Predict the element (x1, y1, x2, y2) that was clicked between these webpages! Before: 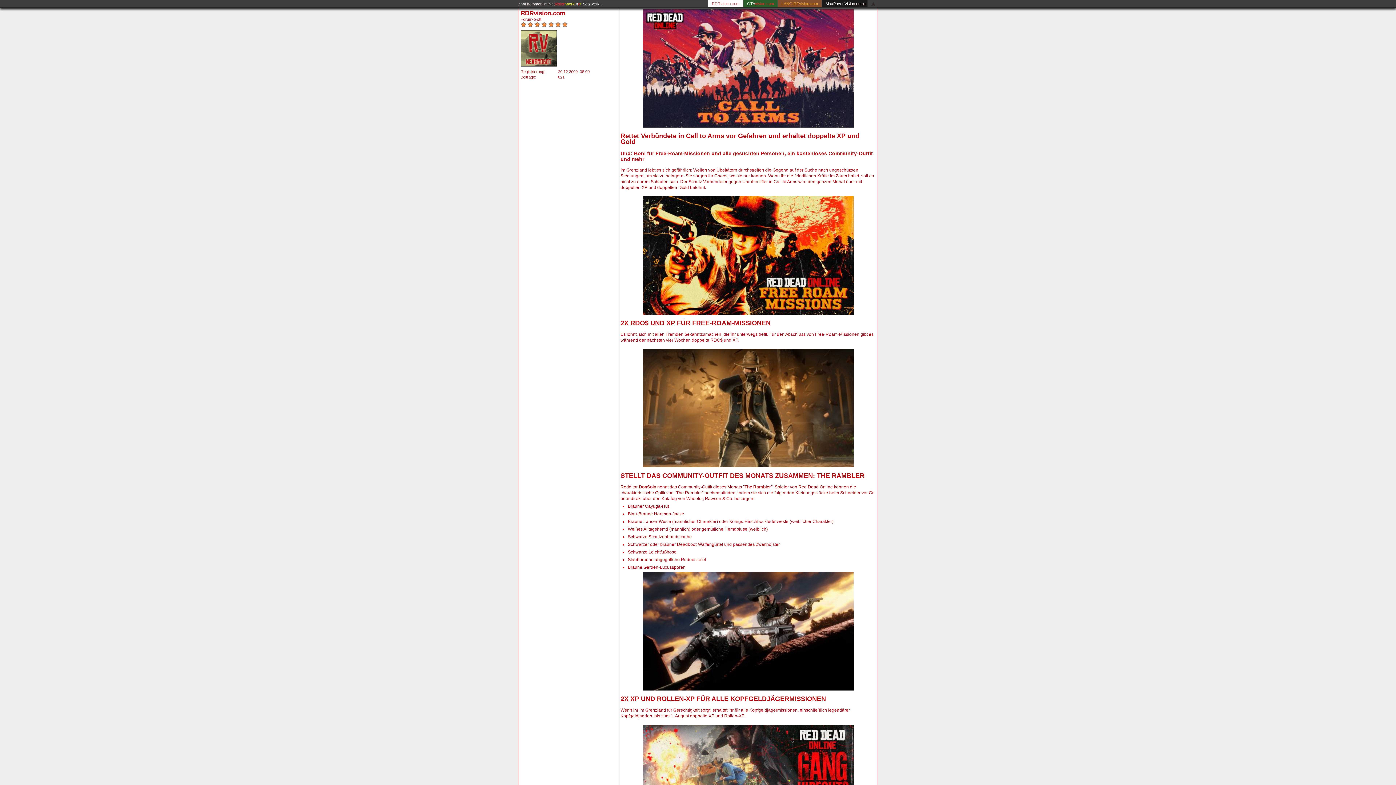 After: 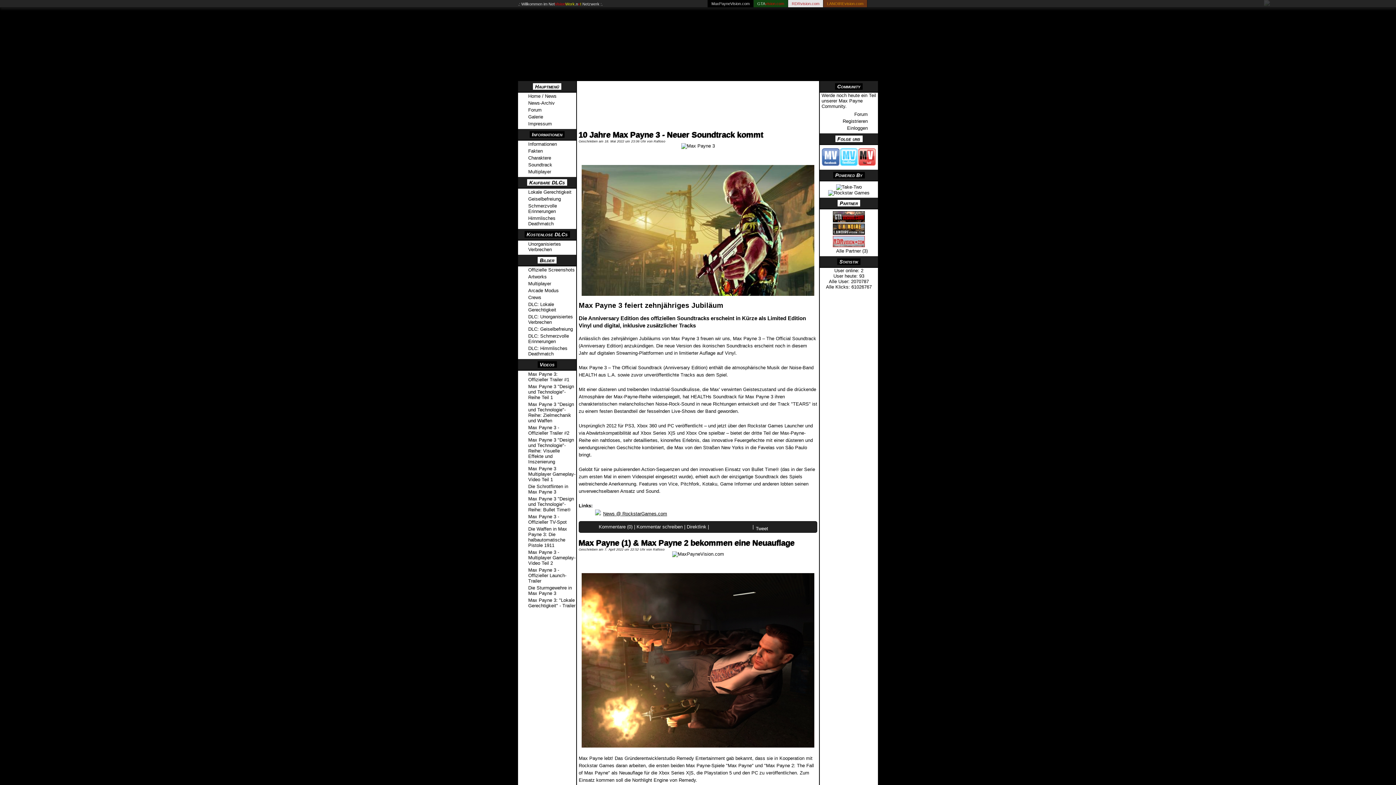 Action: label: MaxPayneVision.com bbox: (822, 0, 867, 7)